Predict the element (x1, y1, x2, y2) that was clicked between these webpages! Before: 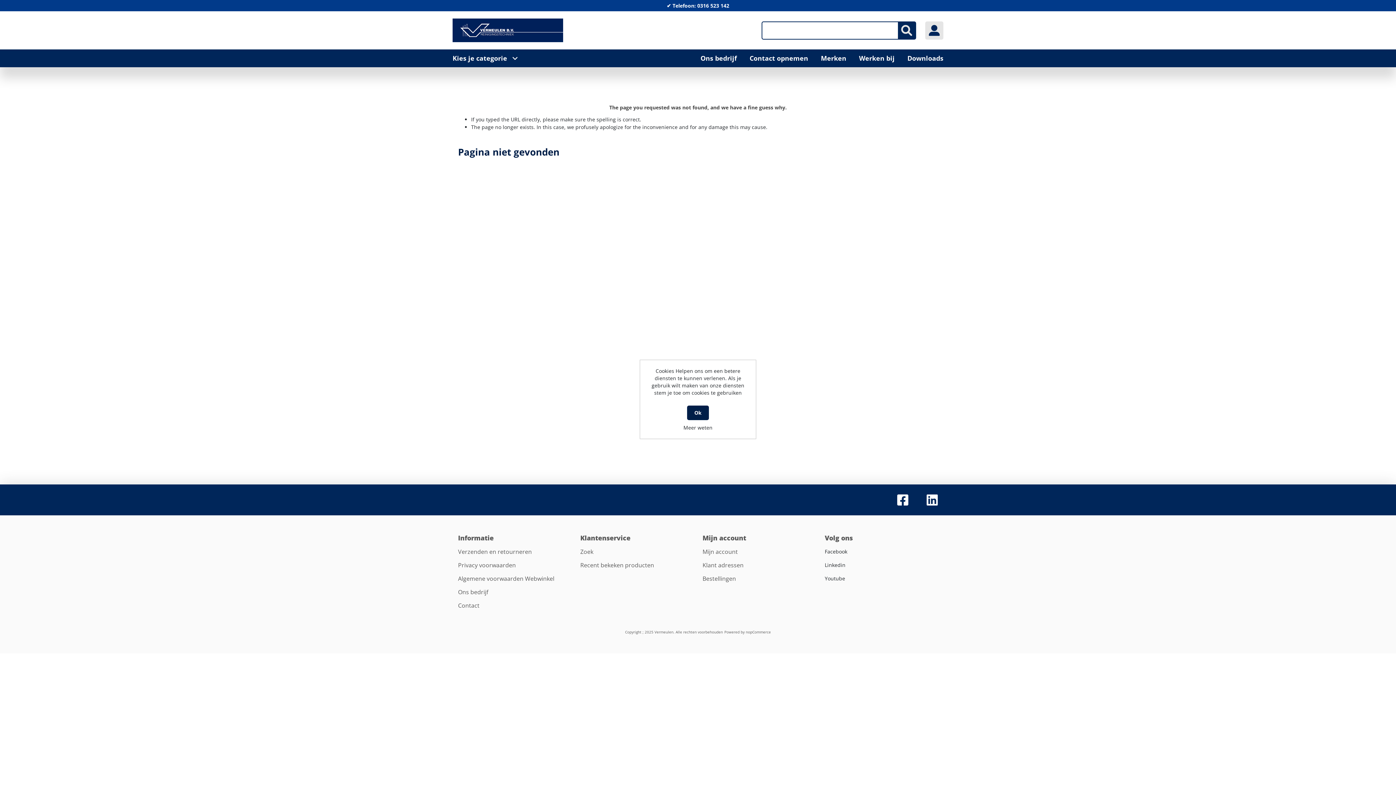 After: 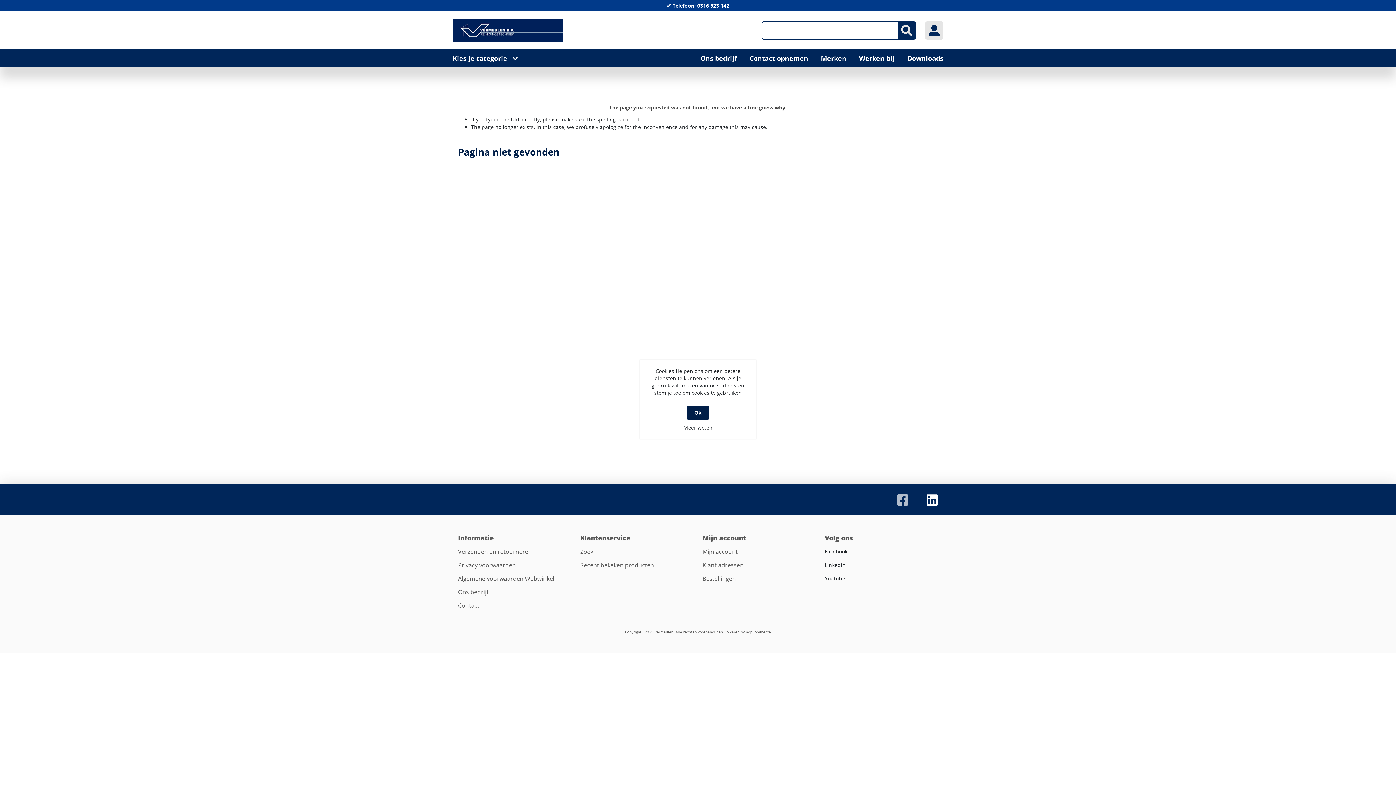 Action: bbox: (897, 493, 908, 506)